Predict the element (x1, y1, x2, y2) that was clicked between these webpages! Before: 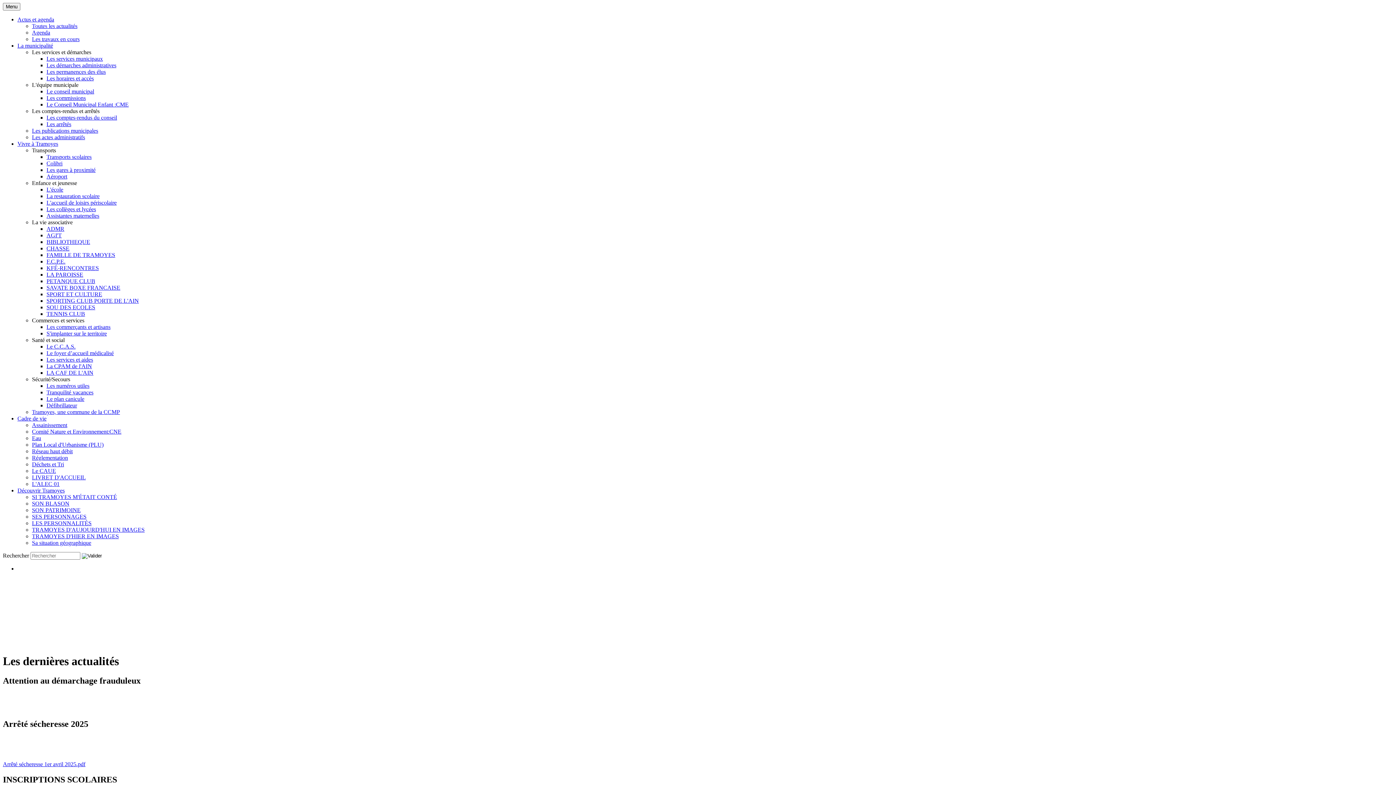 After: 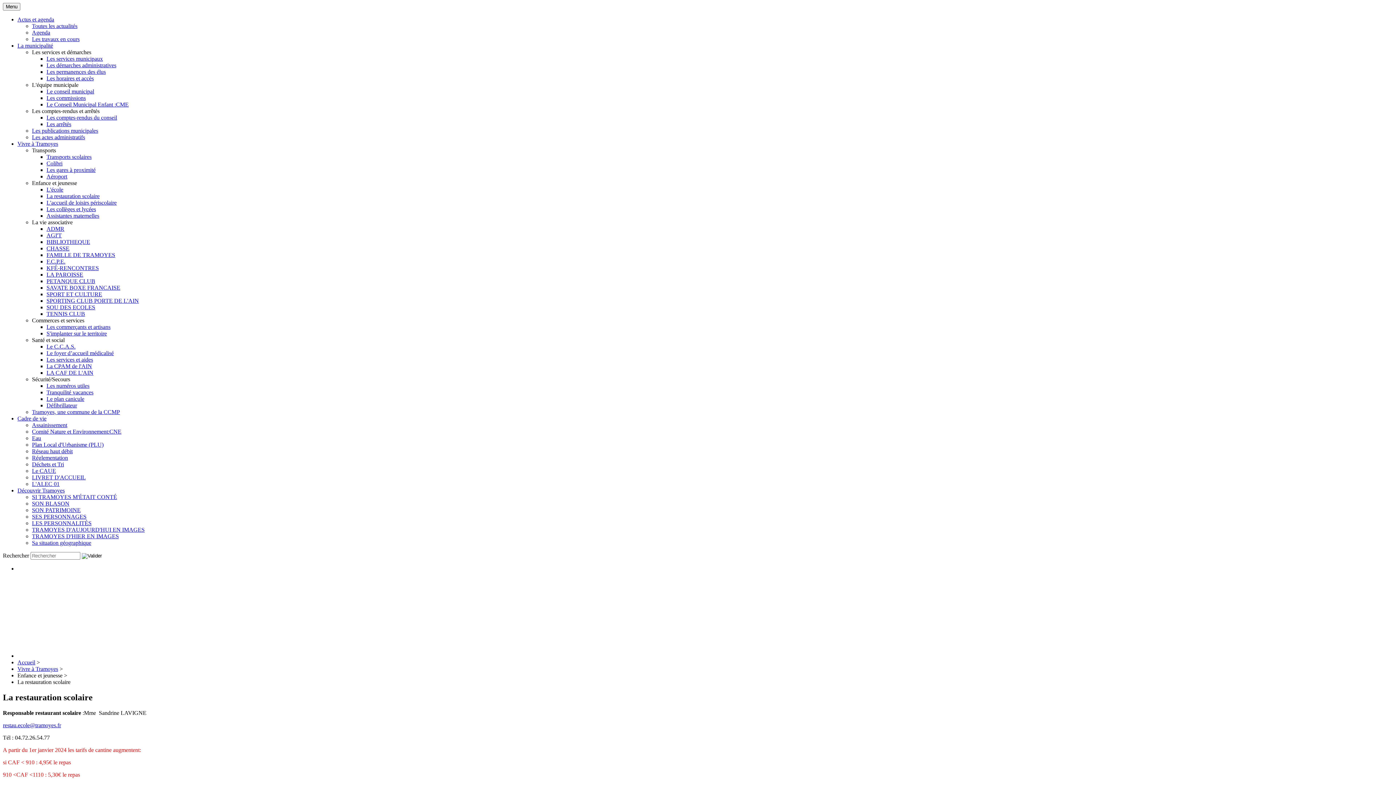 Action: label: La restauration scolaire bbox: (46, 193, 99, 199)